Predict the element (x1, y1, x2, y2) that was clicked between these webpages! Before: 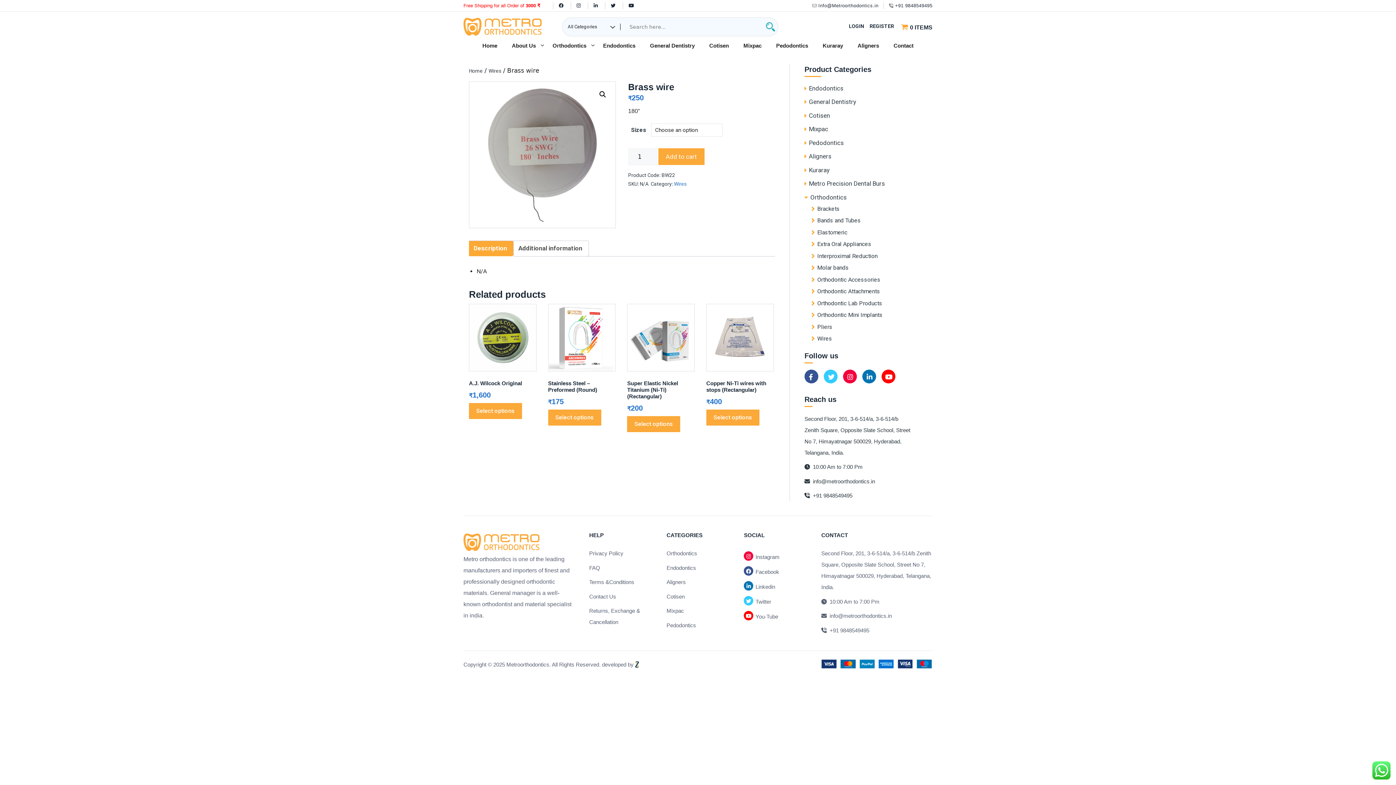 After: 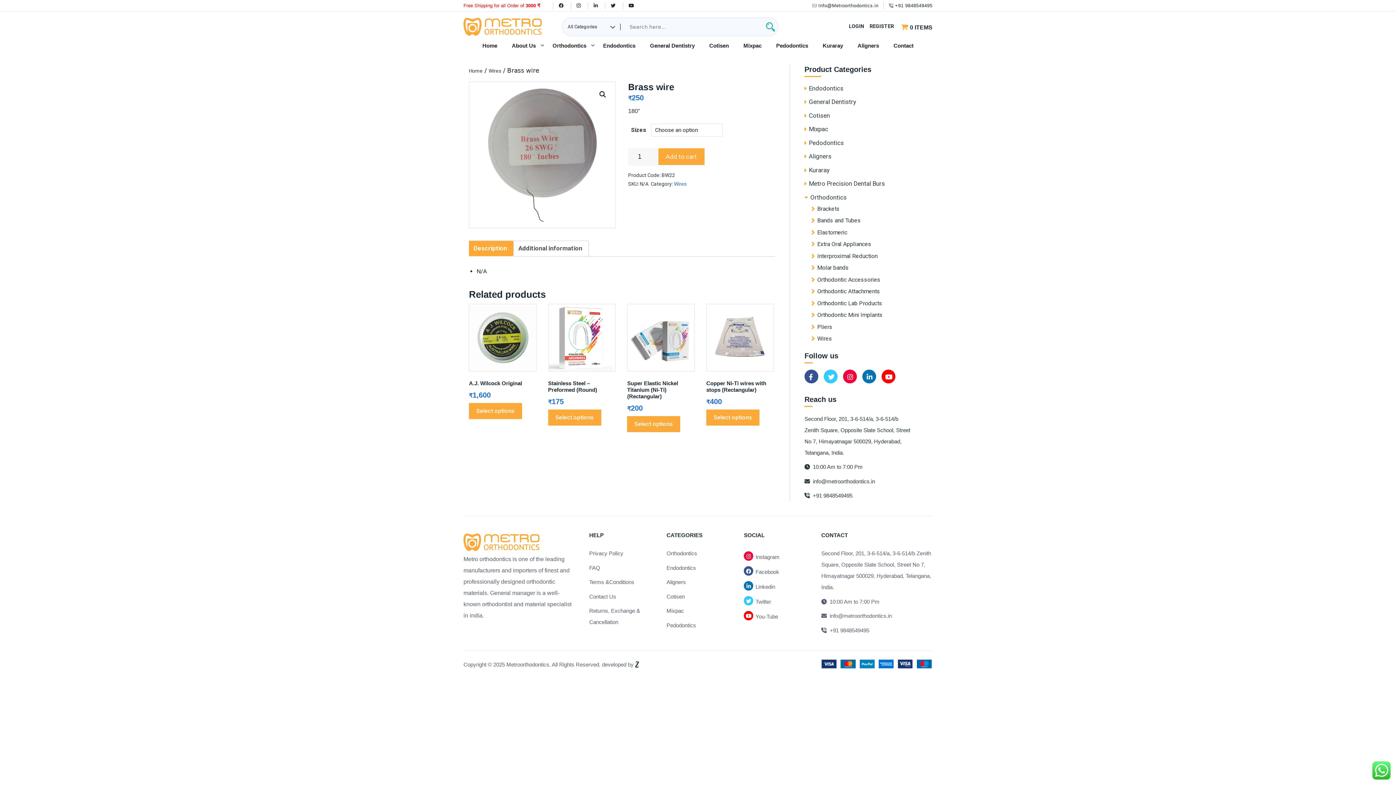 Action: bbox: (881, 373, 892, 381)